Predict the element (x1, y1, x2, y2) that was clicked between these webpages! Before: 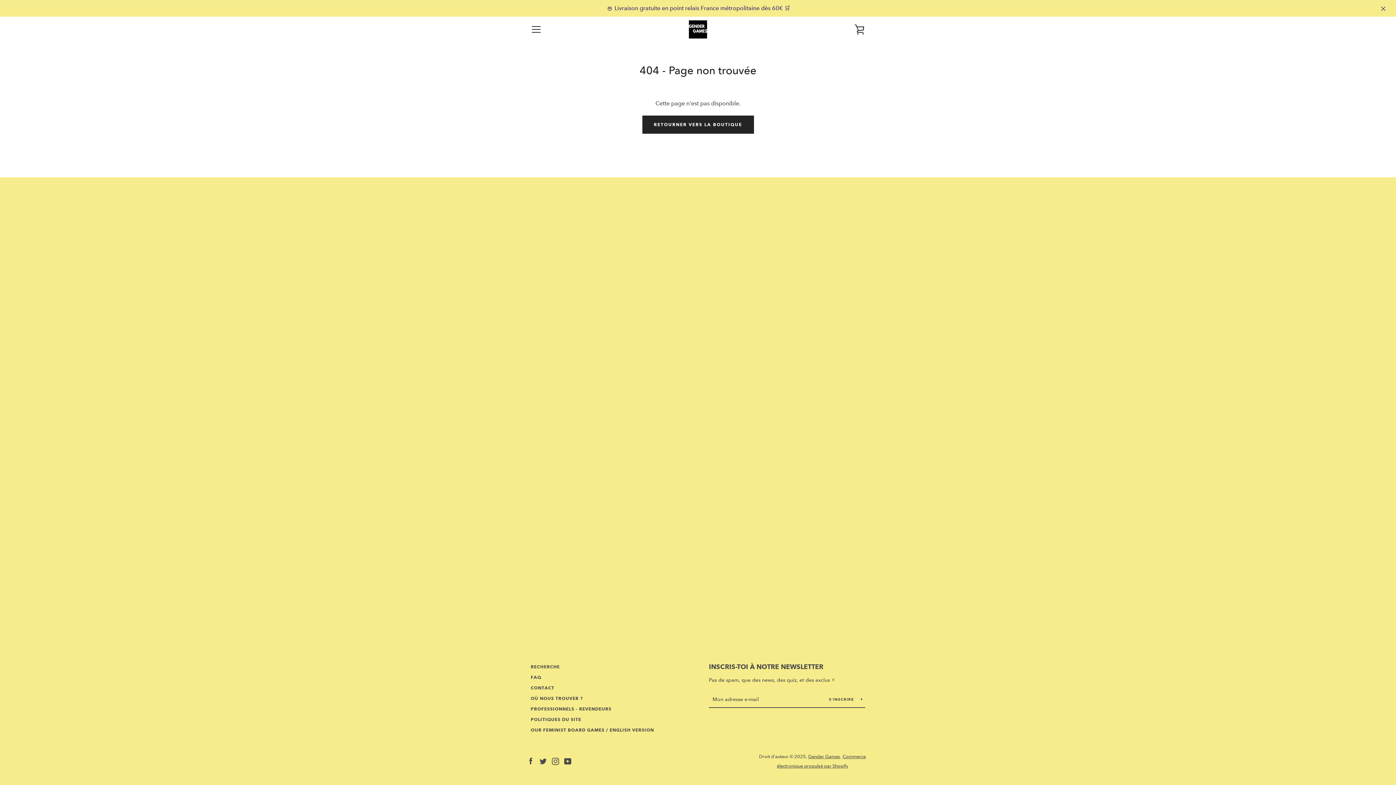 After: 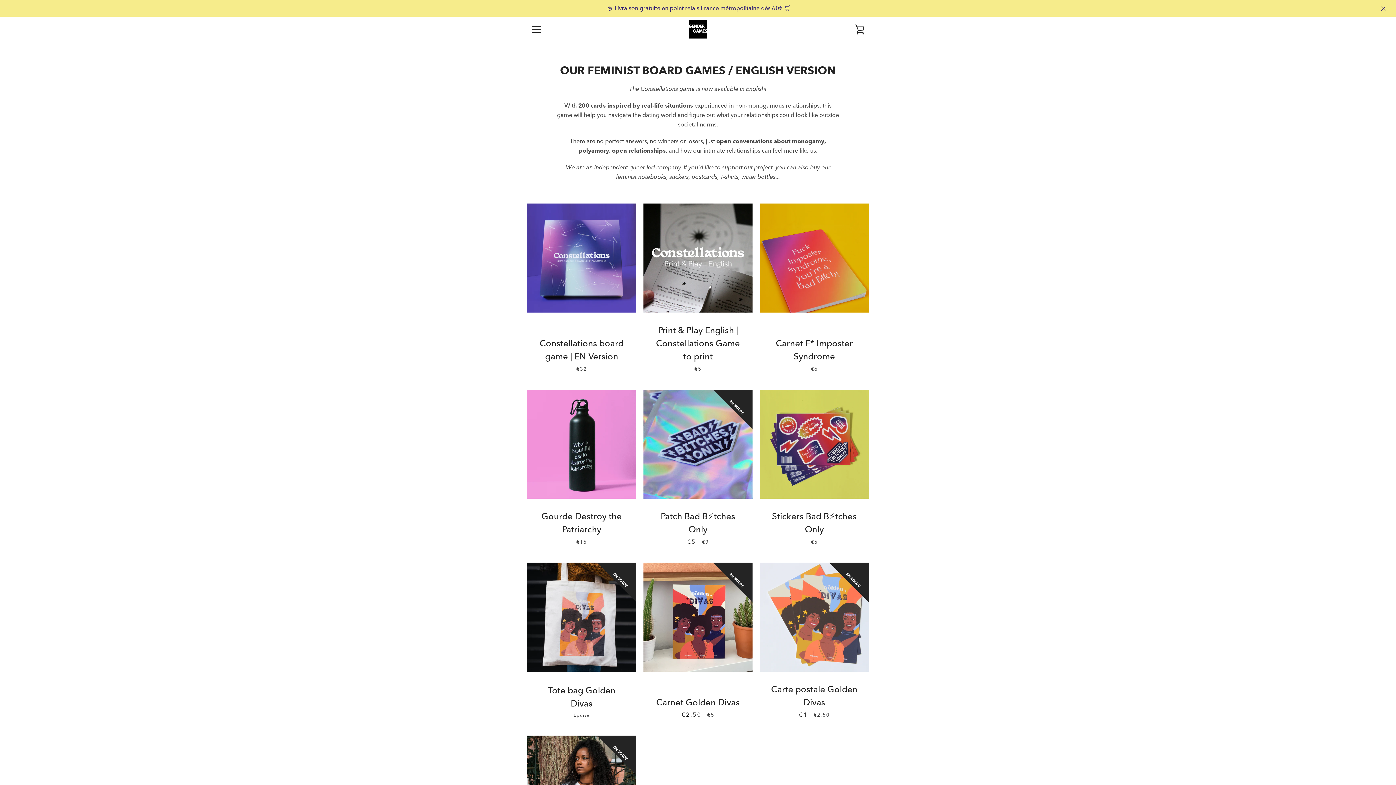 Action: bbox: (530, 727, 654, 733) label: OUR FEMINIST BOARD GAMES / ENGLISH VERSION